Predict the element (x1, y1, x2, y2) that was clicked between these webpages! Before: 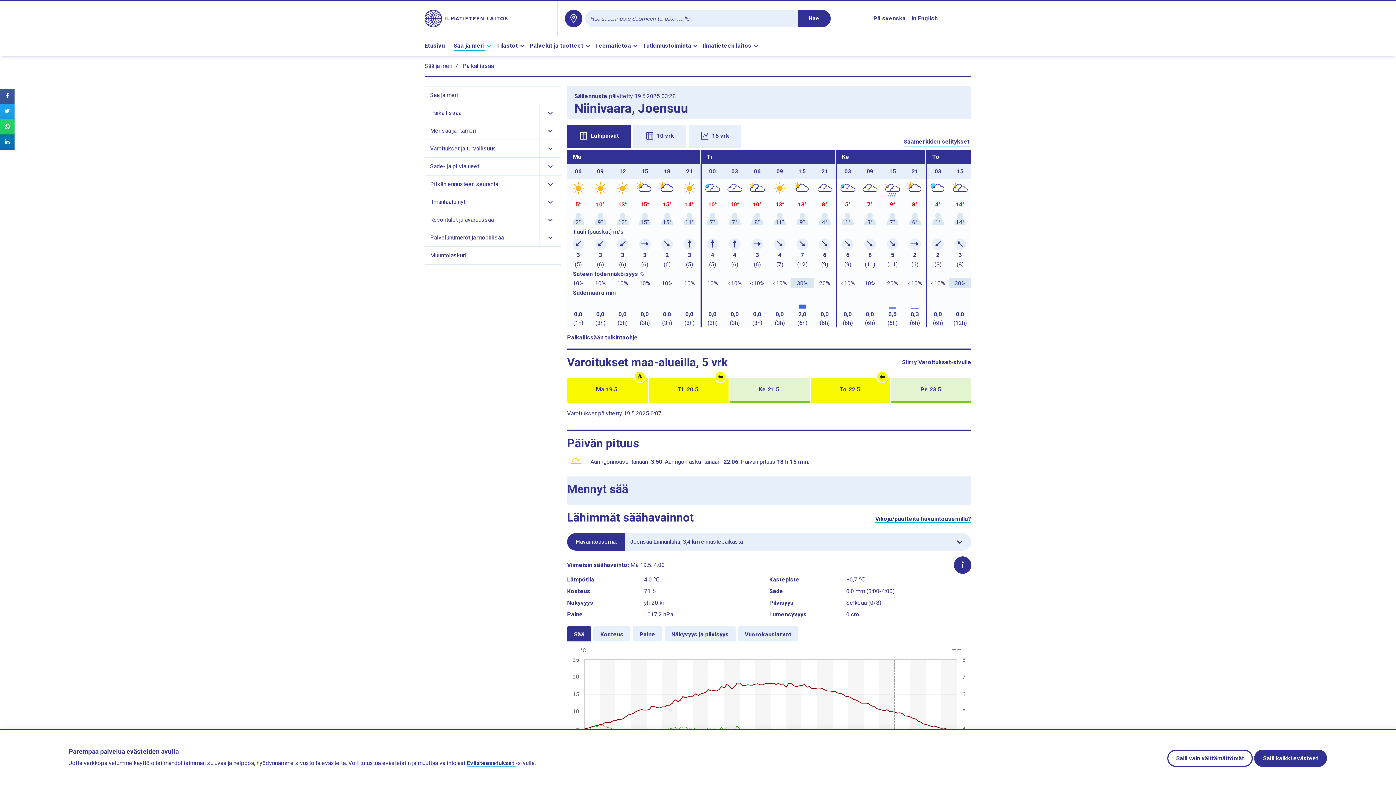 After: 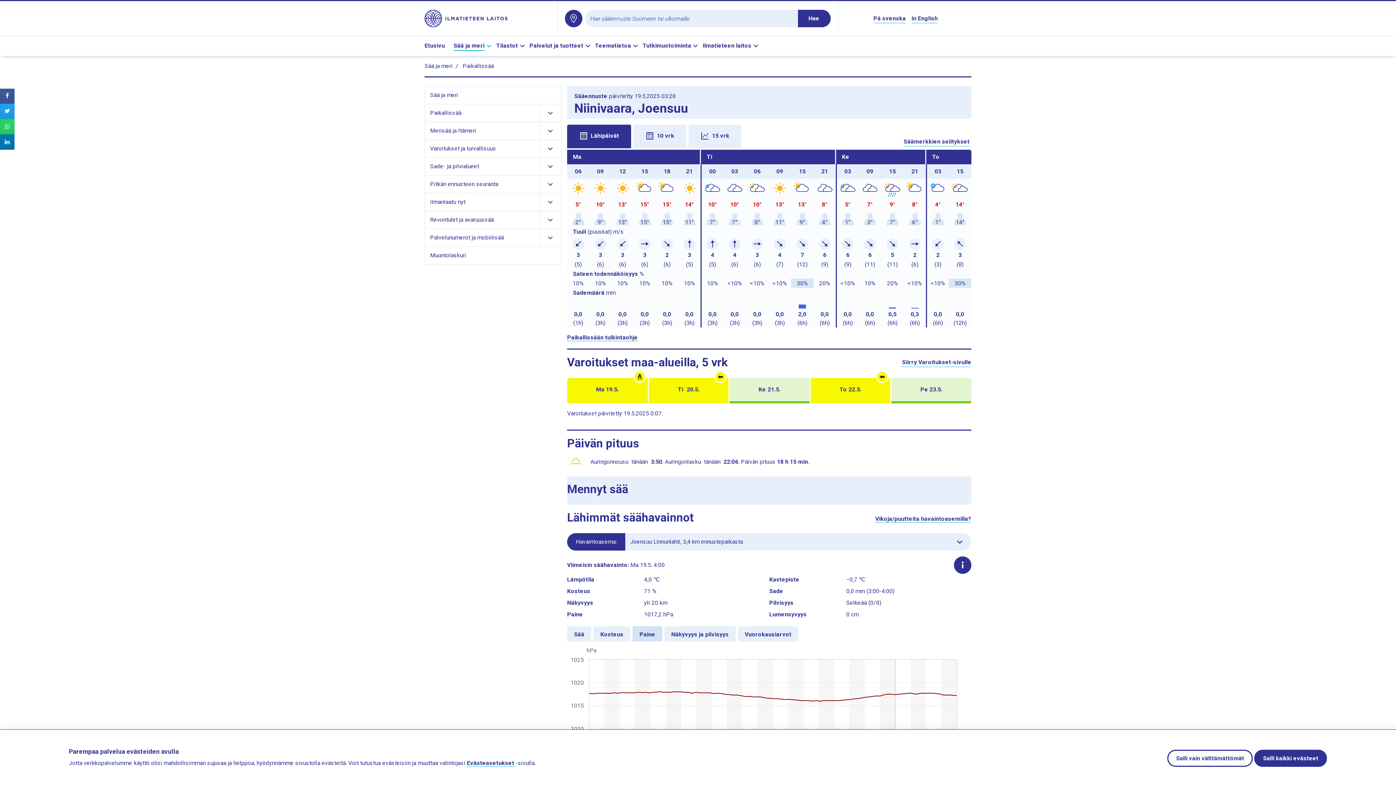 Action: bbox: (632, 626, 662, 641) label: Paine